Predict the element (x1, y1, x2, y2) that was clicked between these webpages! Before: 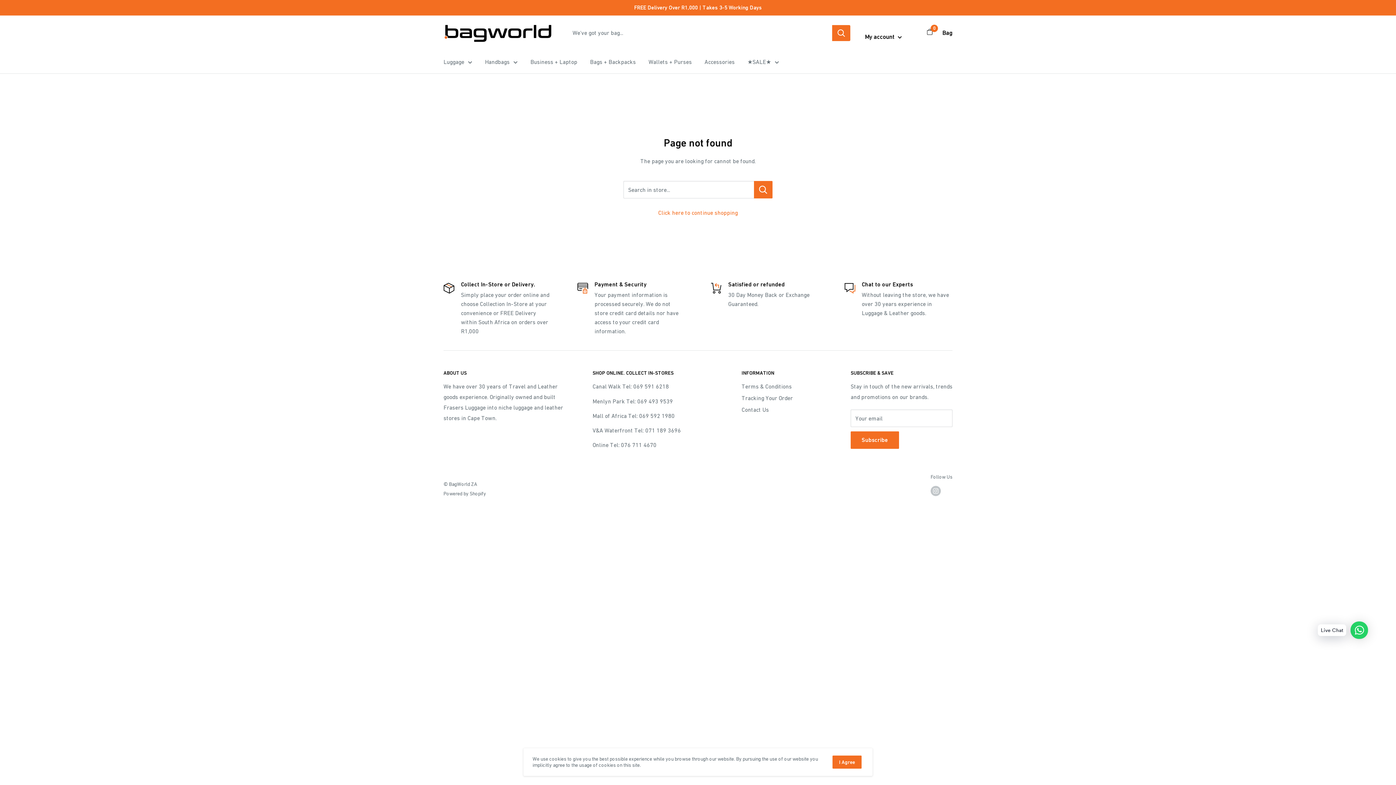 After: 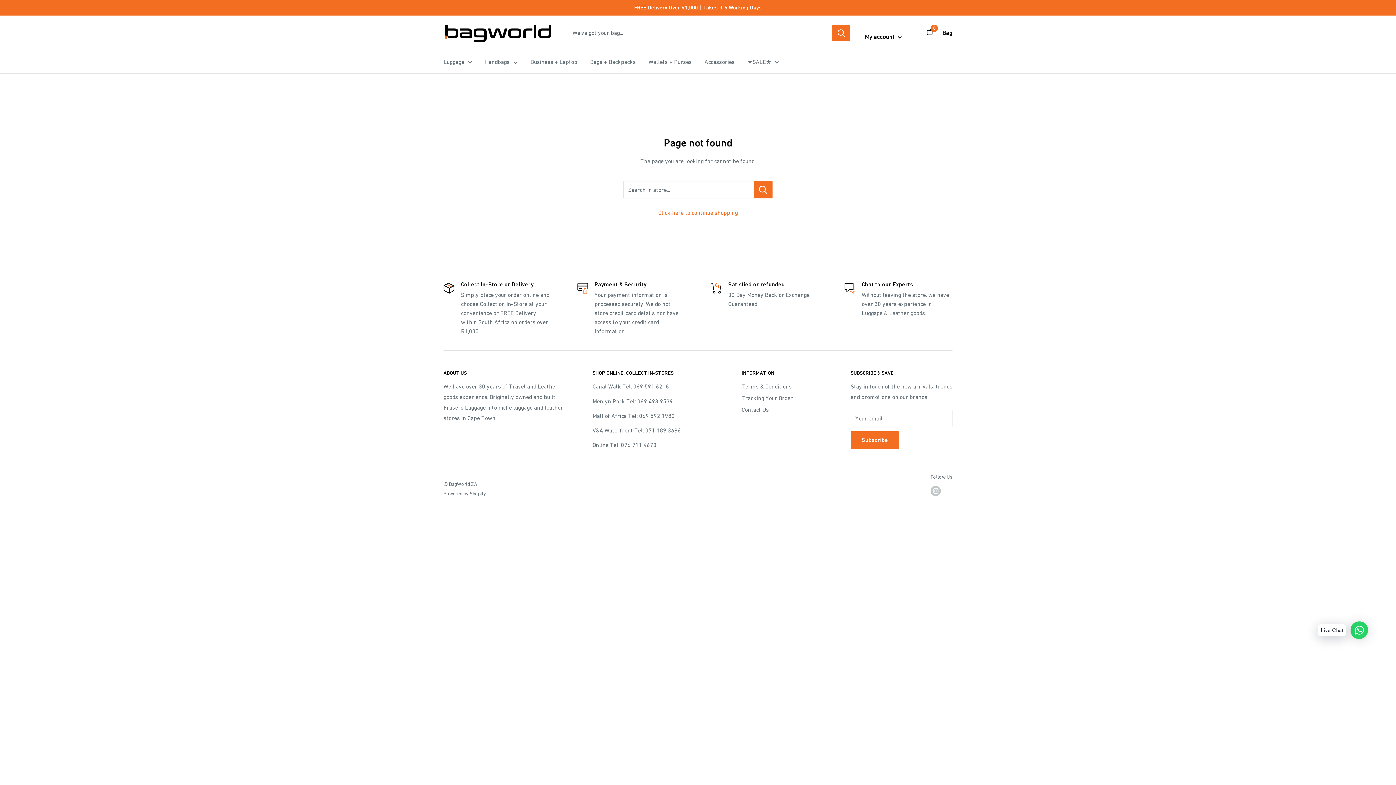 Action: label: I Agree bbox: (832, 756, 861, 769)